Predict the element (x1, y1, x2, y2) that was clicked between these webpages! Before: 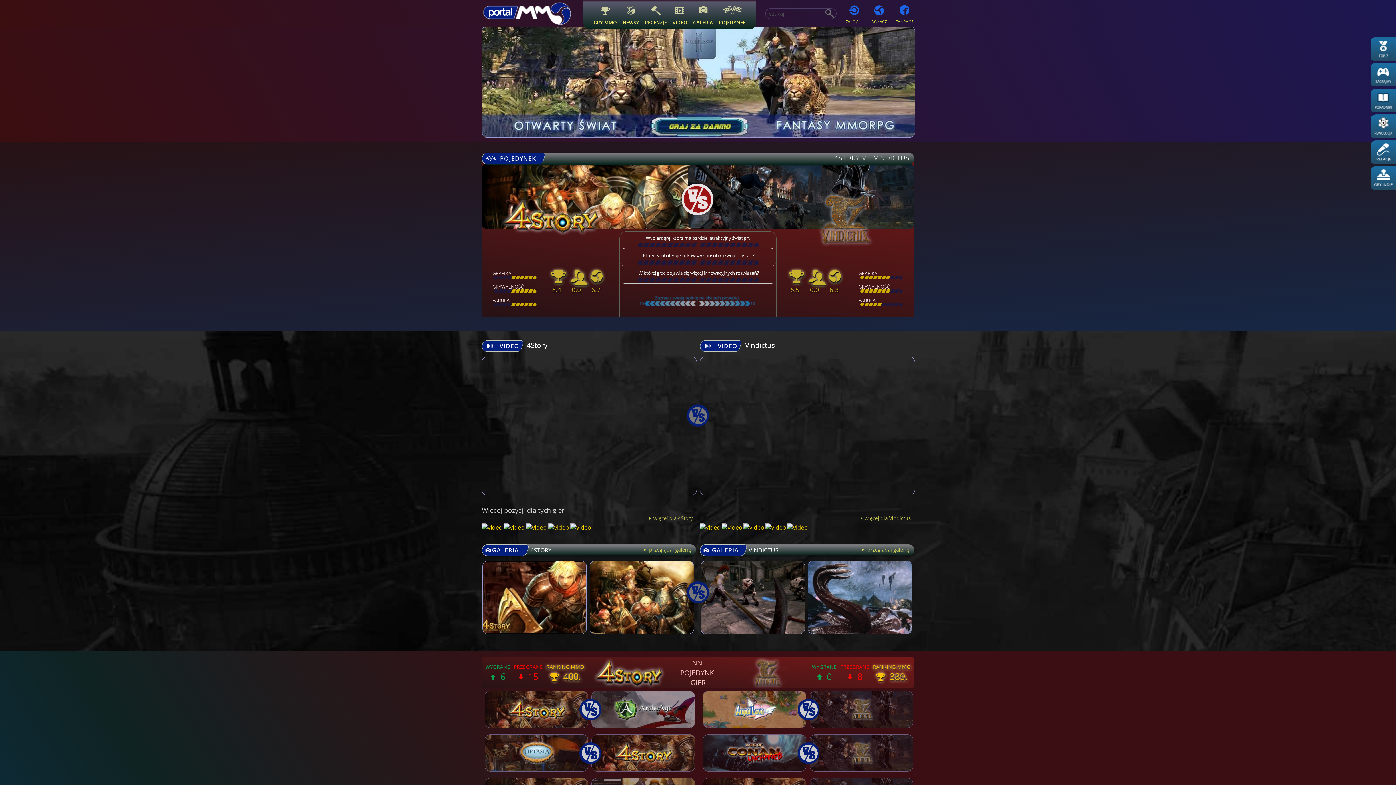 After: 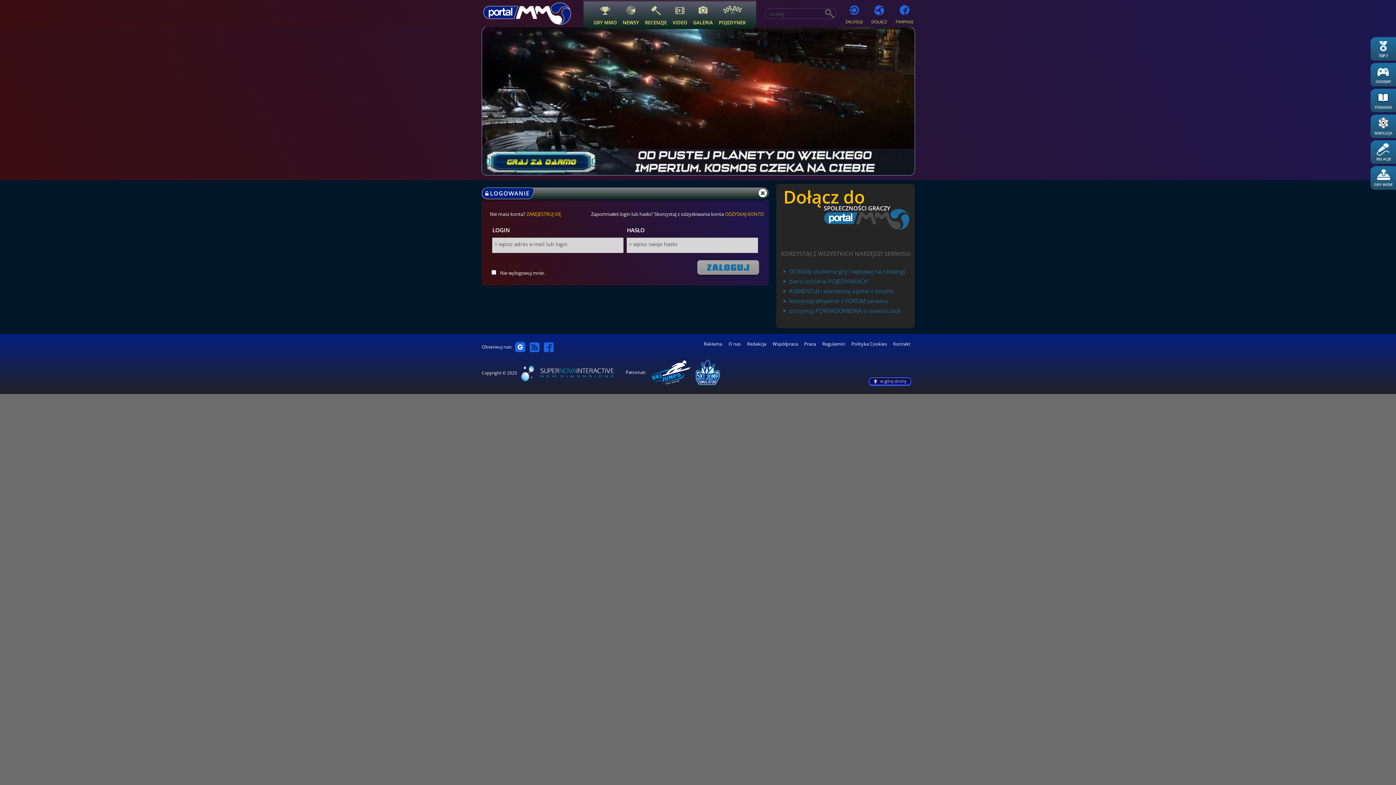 Action: bbox: (705, 277, 711, 284) label: \